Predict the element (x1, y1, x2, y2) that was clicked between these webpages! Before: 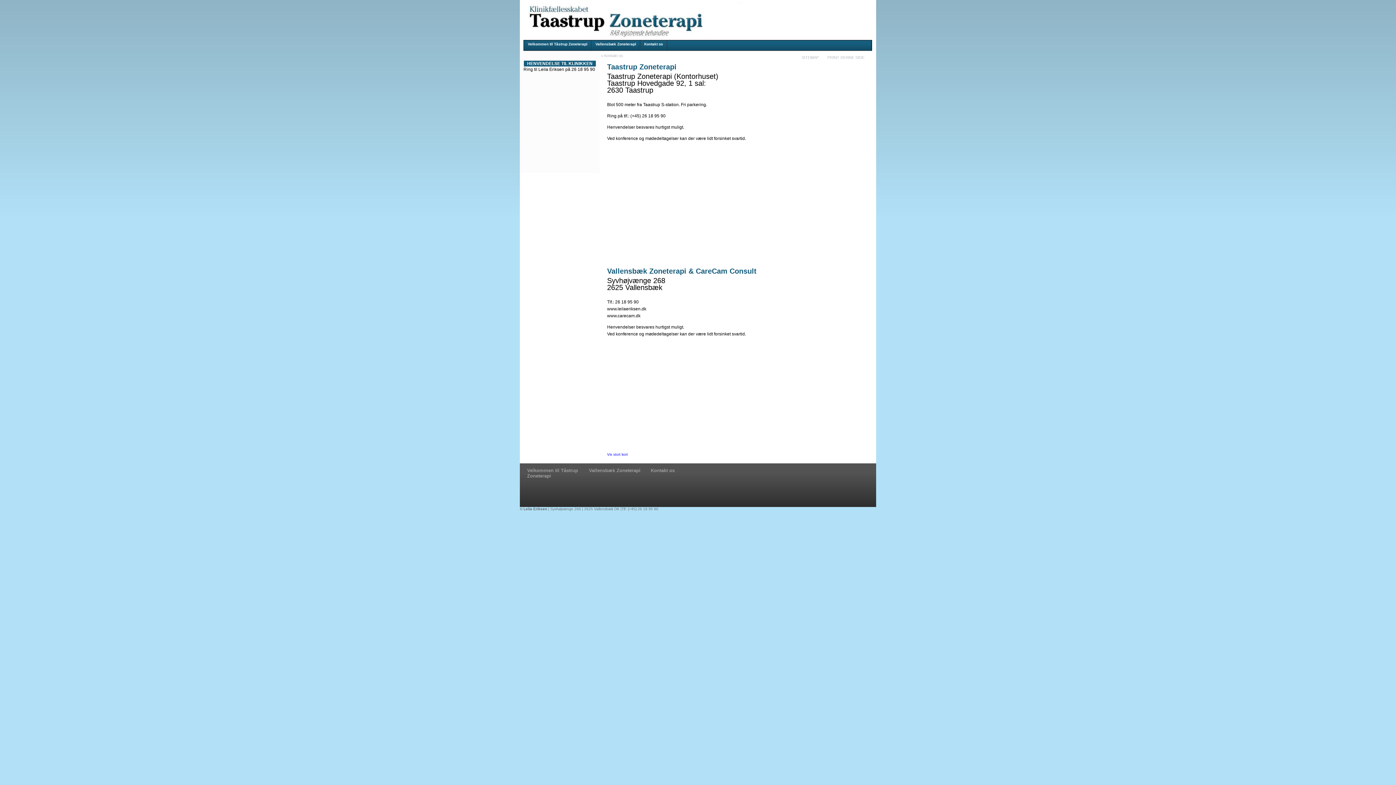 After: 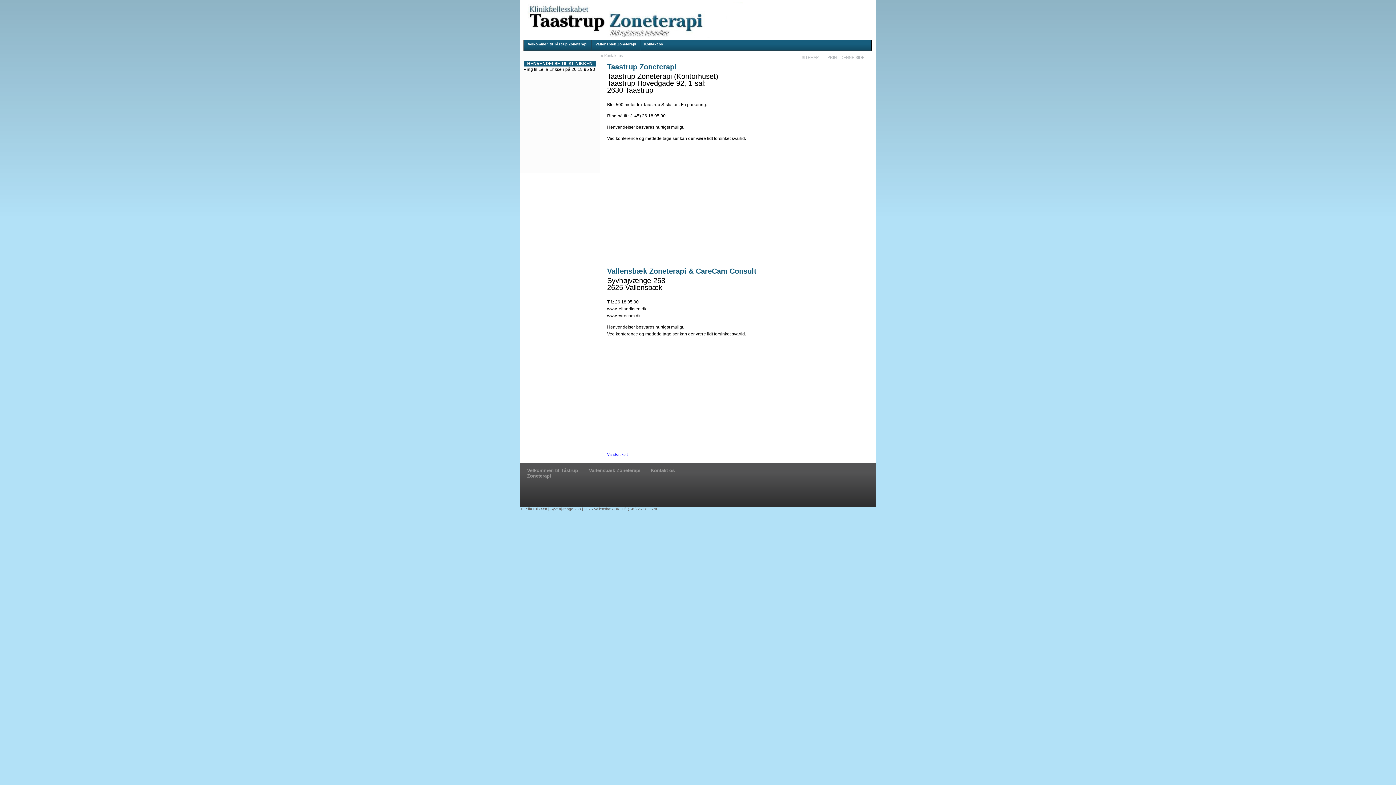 Action: bbox: (650, 468, 674, 473) label: Kontakt os